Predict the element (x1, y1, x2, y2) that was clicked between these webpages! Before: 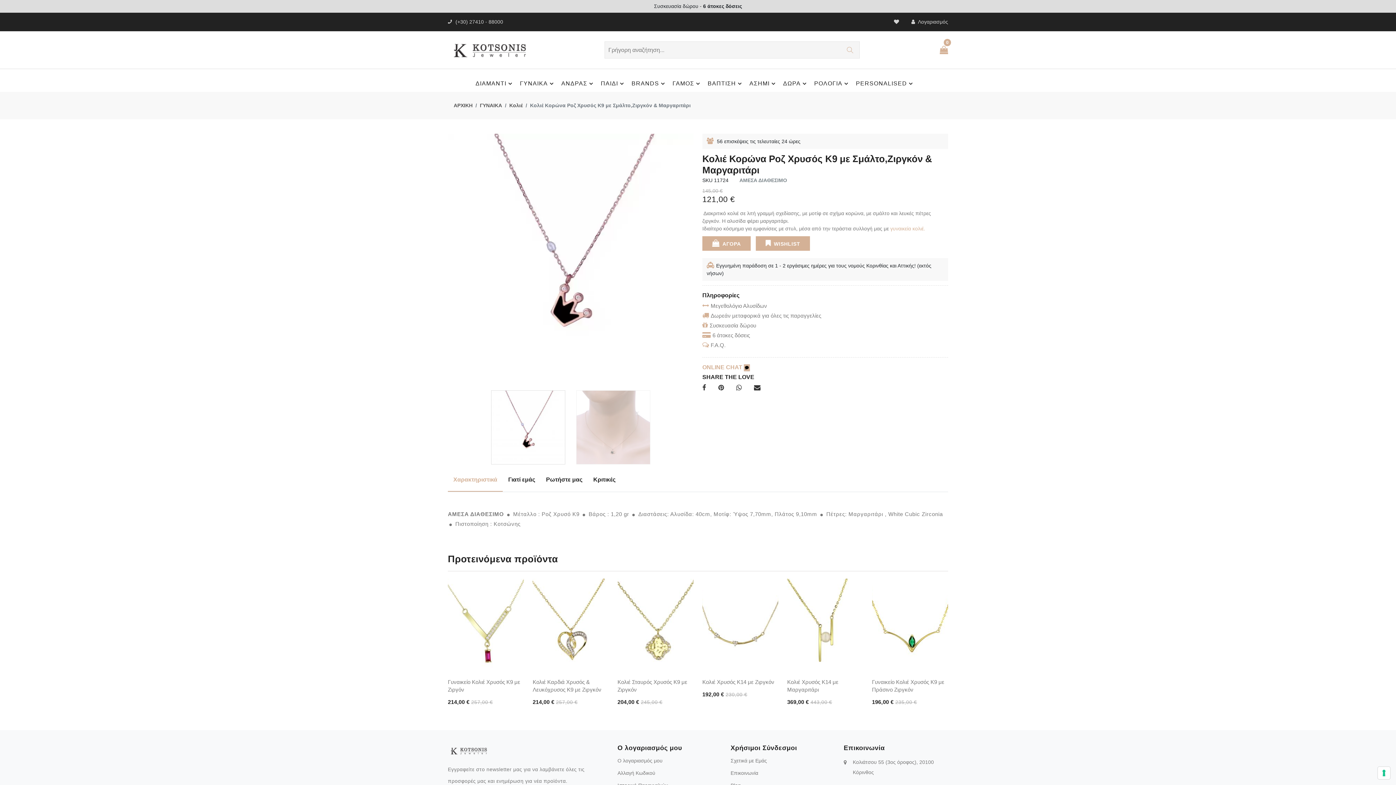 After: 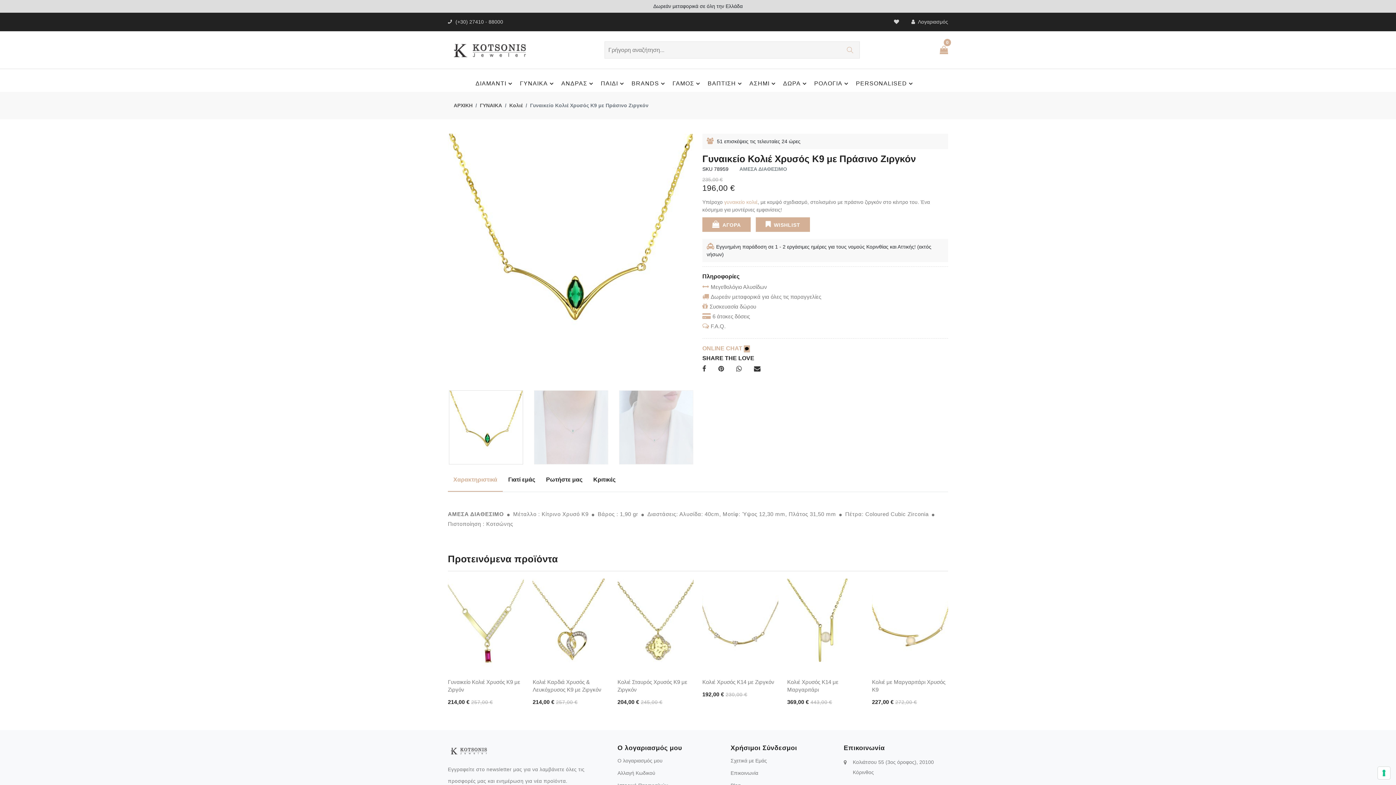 Action: label: Γυναικείο Κολιέ Χρυσός Κ9 με Πράσινο Ζιργκόν bbox: (872, 679, 944, 693)